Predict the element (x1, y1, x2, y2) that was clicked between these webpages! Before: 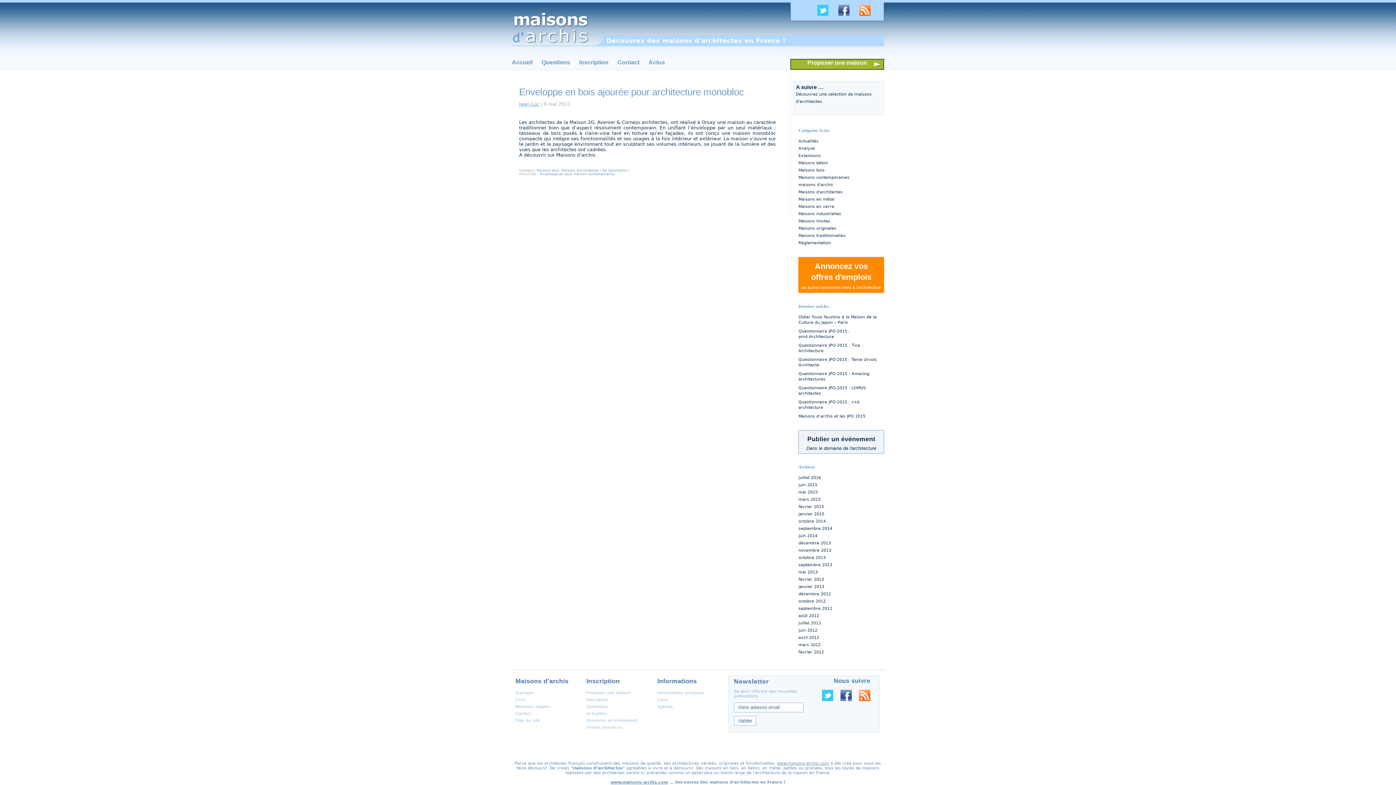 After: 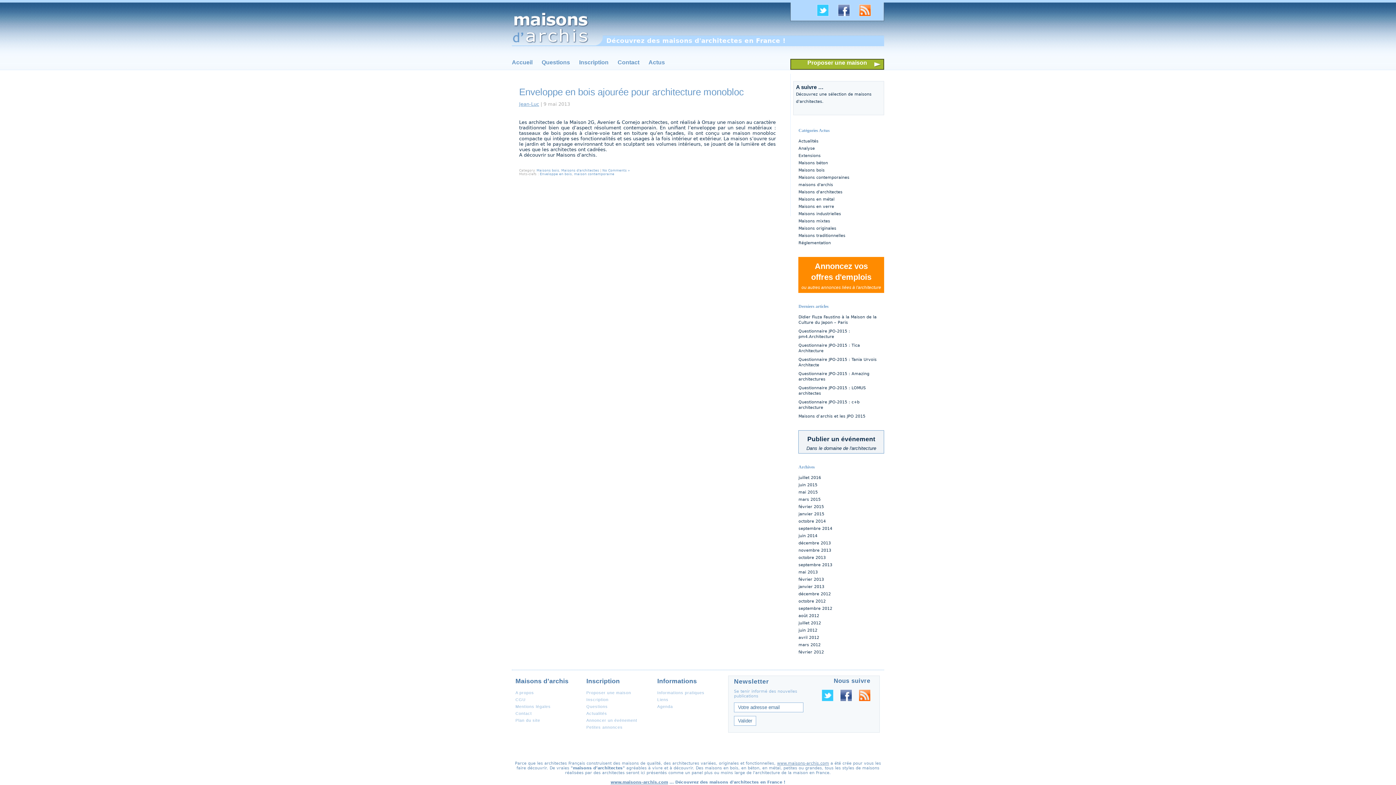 Action: bbox: (840, 697, 855, 702)